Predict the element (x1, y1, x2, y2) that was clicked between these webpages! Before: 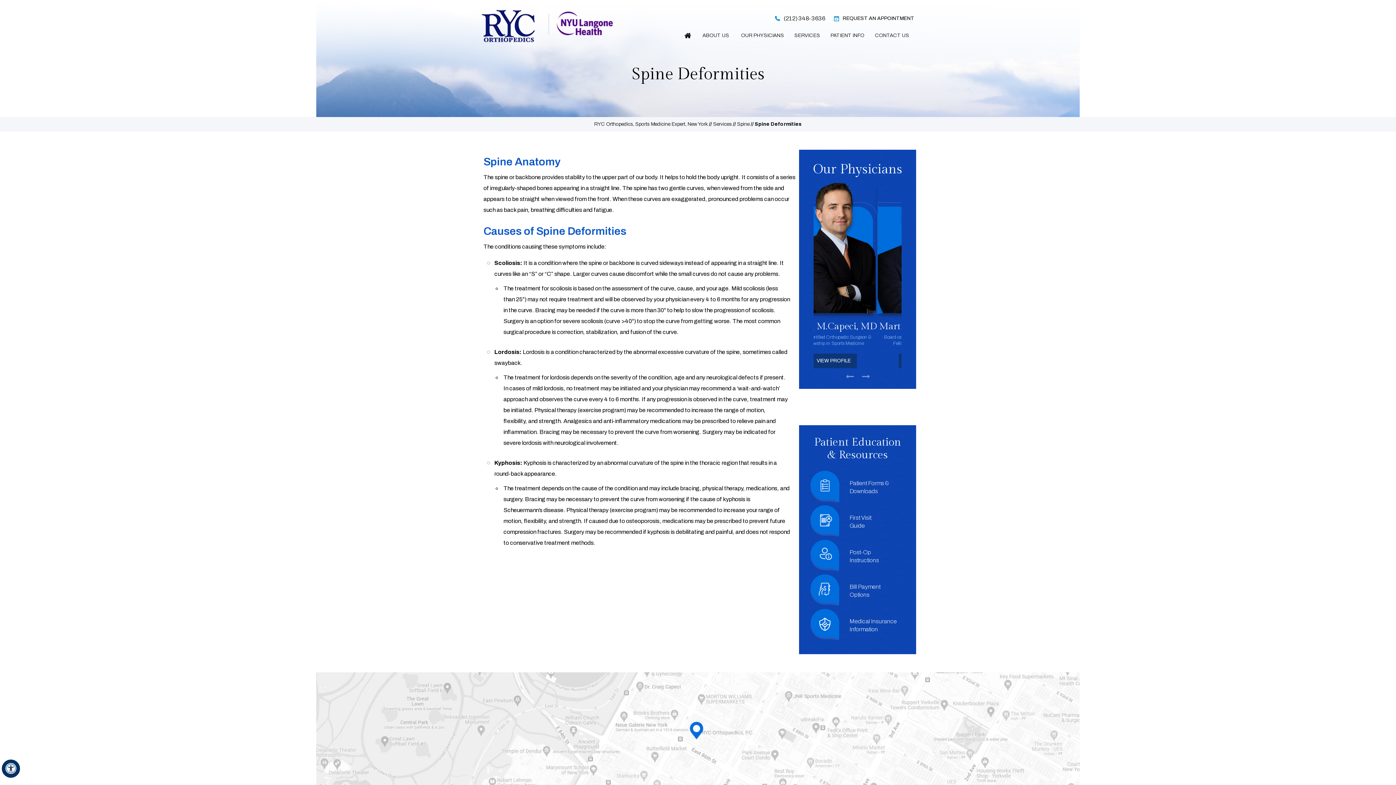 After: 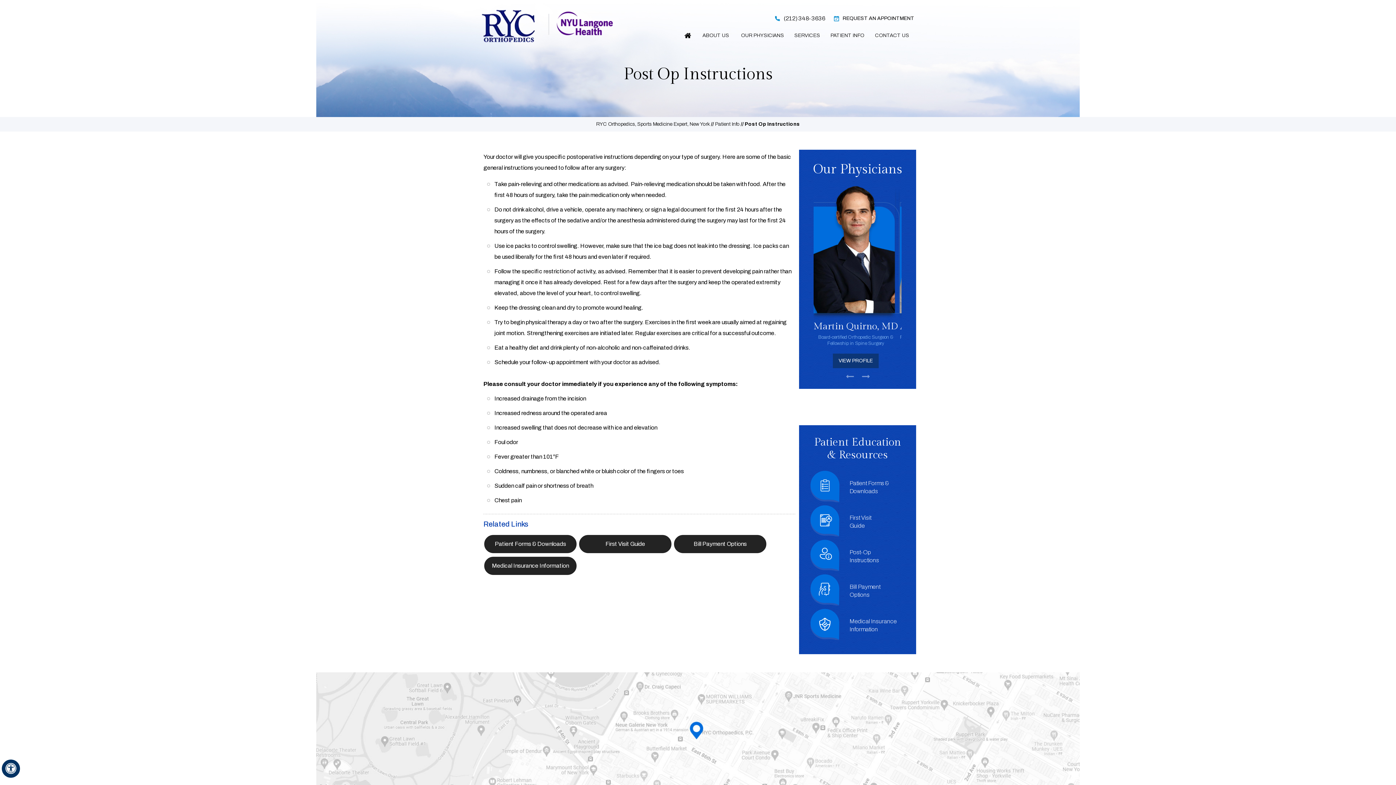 Action: label: Post-Op
Instructions bbox: (810, 540, 905, 573)